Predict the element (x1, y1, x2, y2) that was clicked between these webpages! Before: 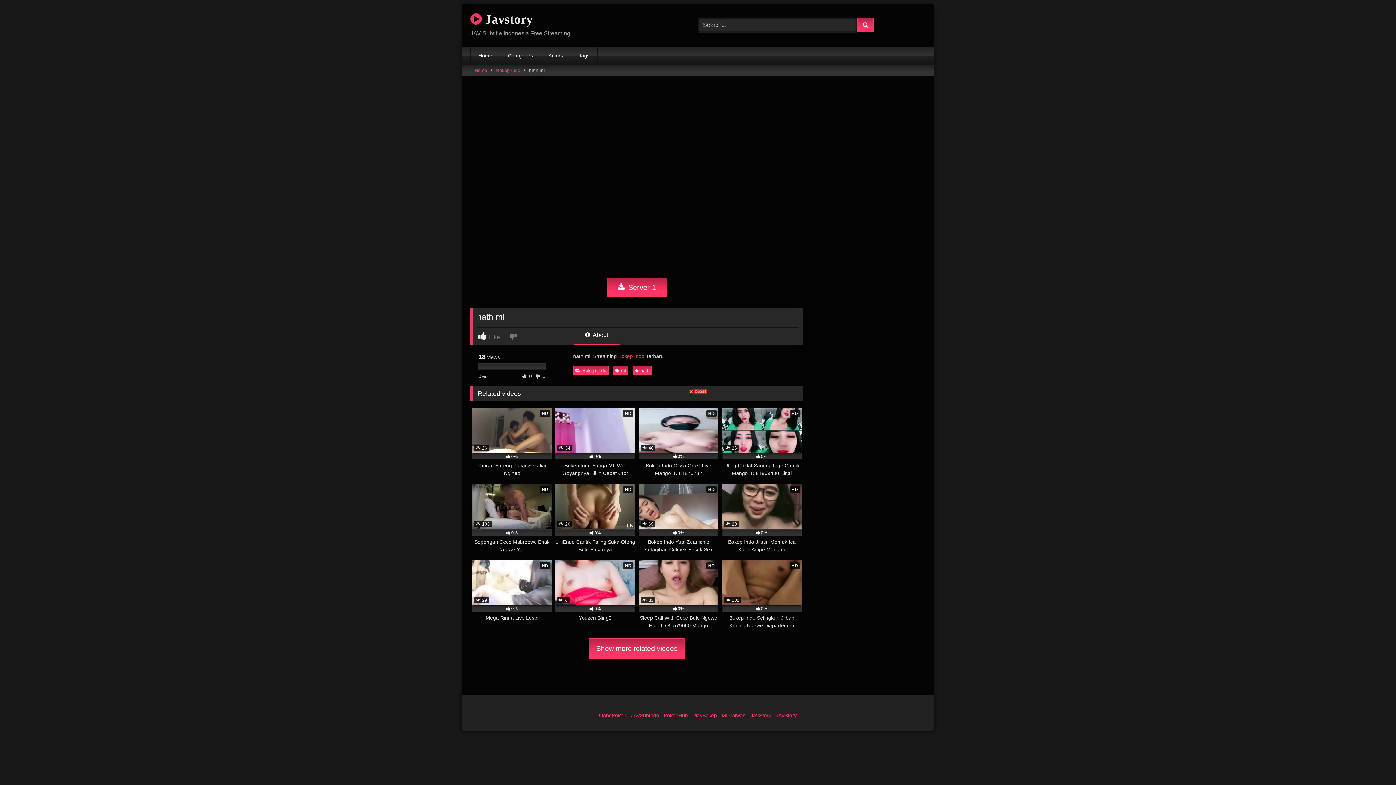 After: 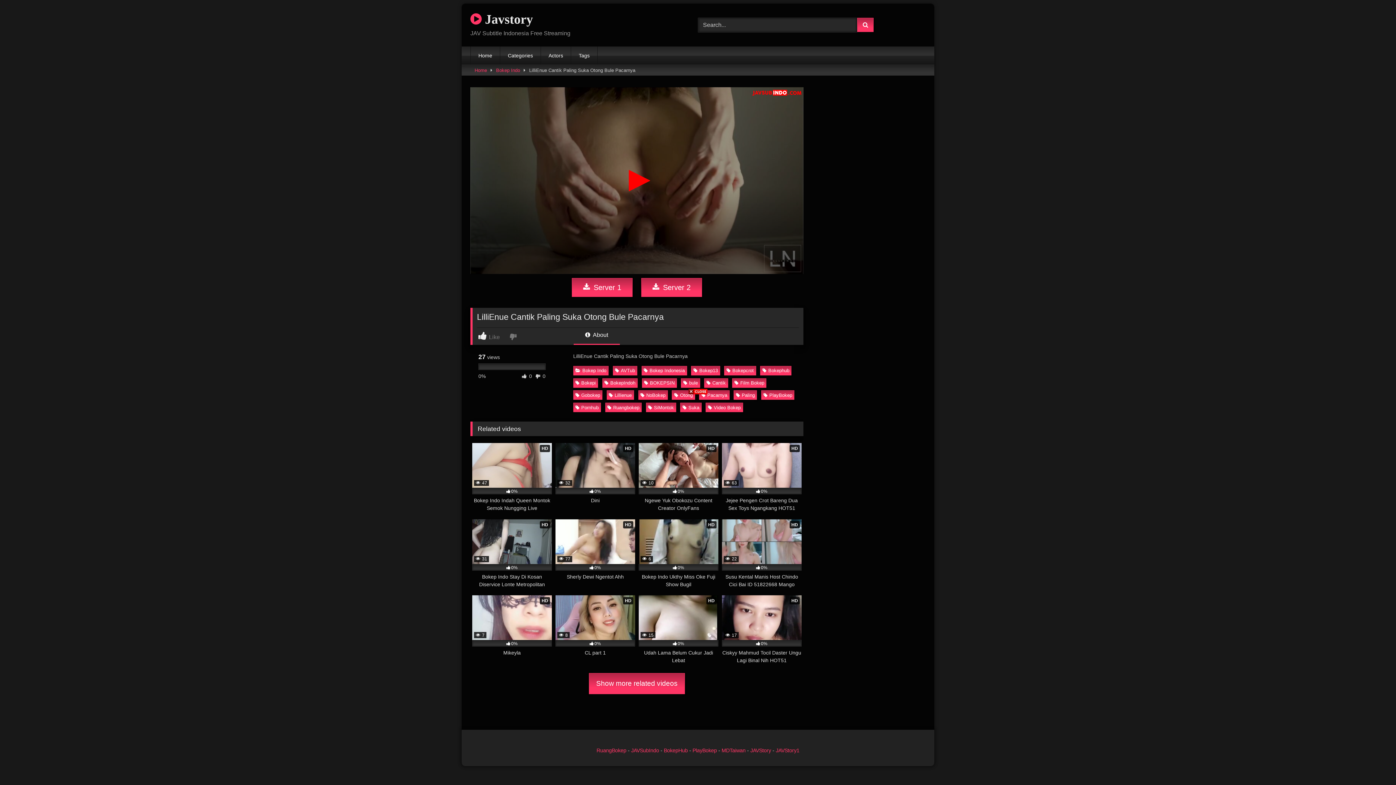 Action: bbox: (555, 484, 635, 553) label: HD
 26
0%
LilliEnue Cantik Paling Suka Otong Bule Pacarnya